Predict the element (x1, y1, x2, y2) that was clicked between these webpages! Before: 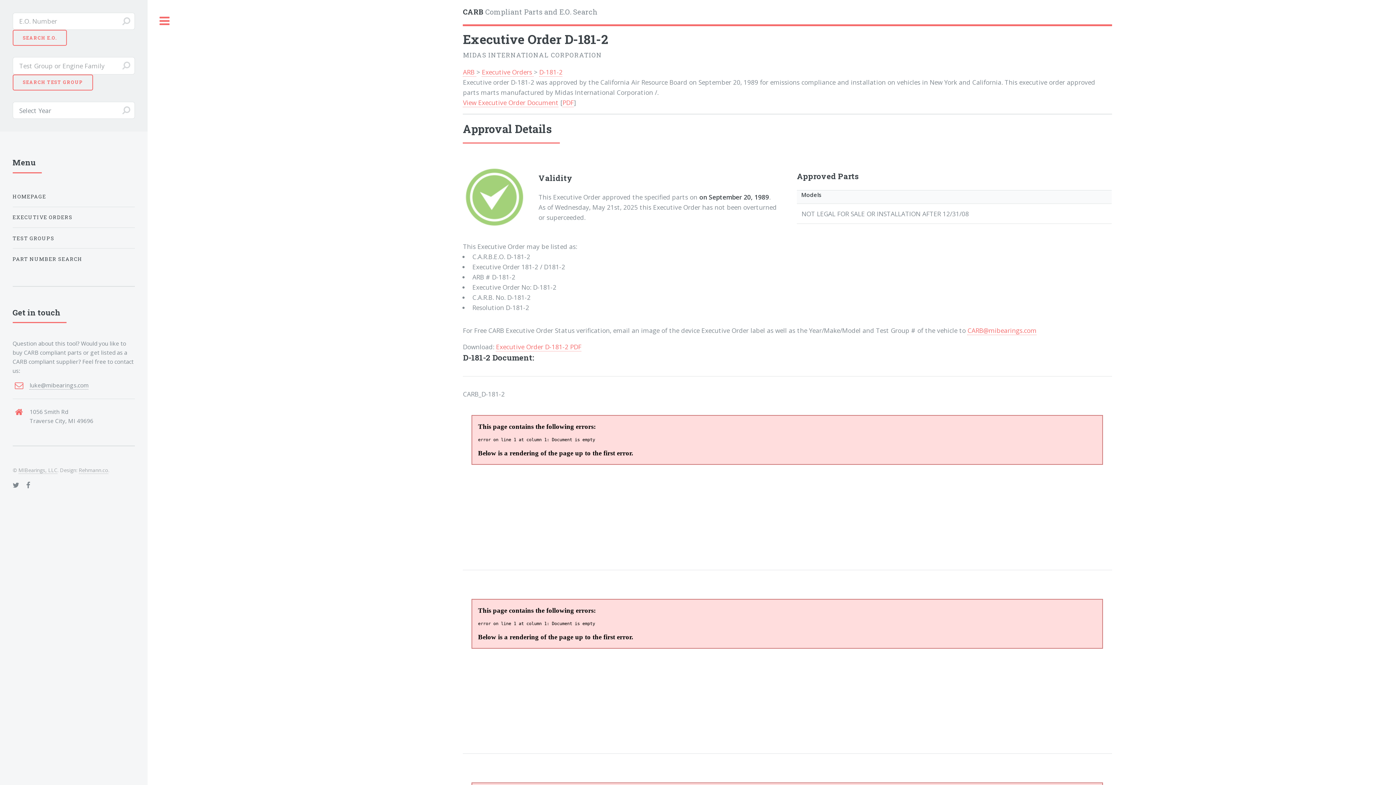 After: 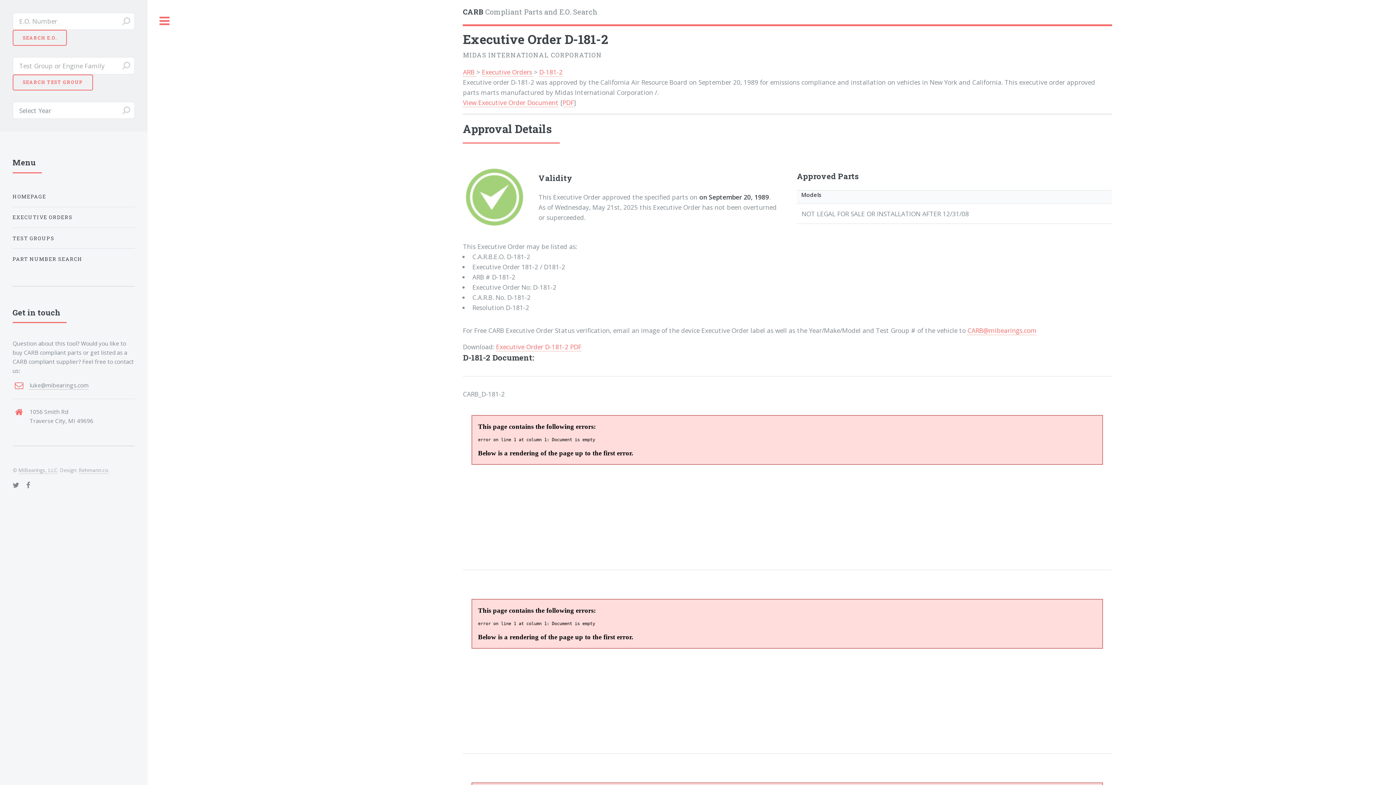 Action: bbox: (562, 98, 573, 107) label: PDF